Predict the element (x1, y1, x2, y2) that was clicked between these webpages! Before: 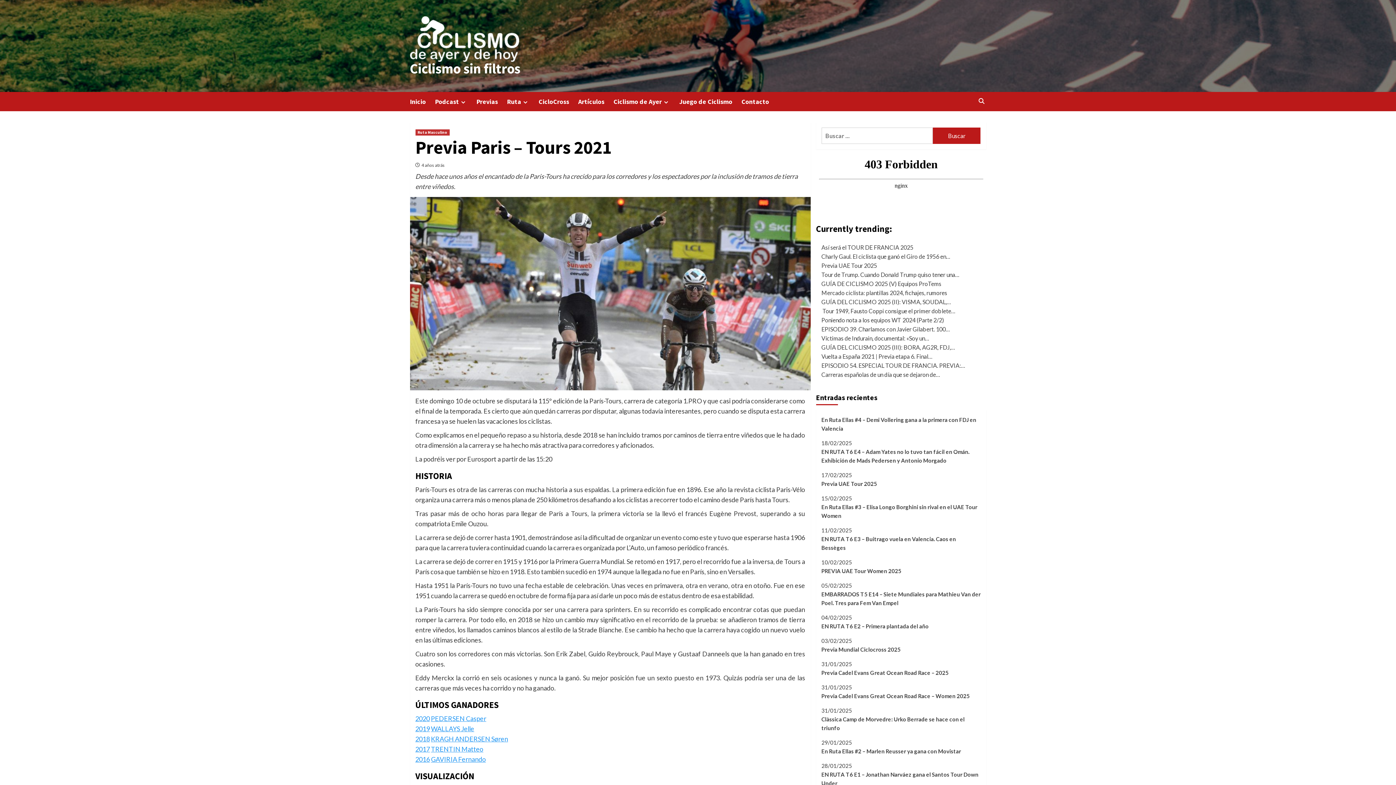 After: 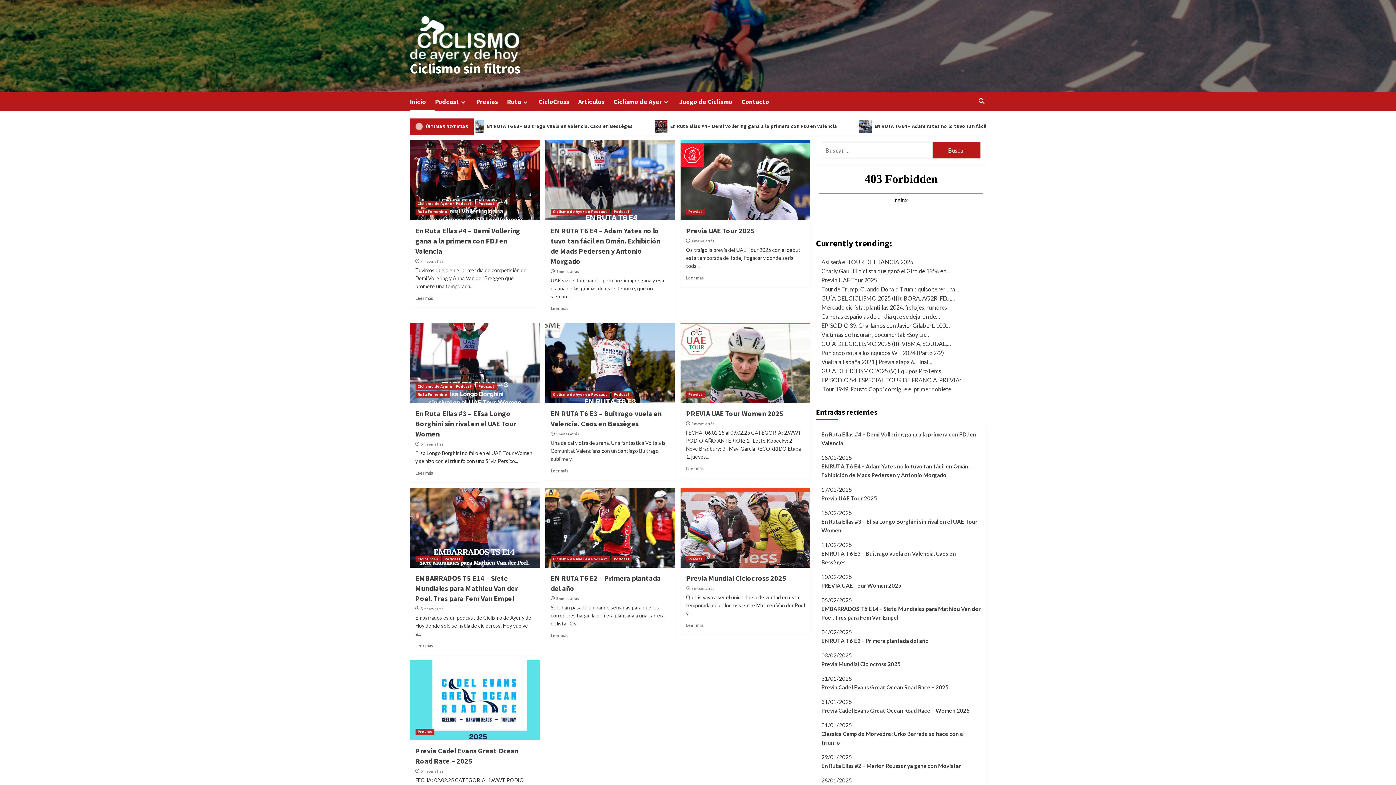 Action: bbox: (410, 16, 519, 61)